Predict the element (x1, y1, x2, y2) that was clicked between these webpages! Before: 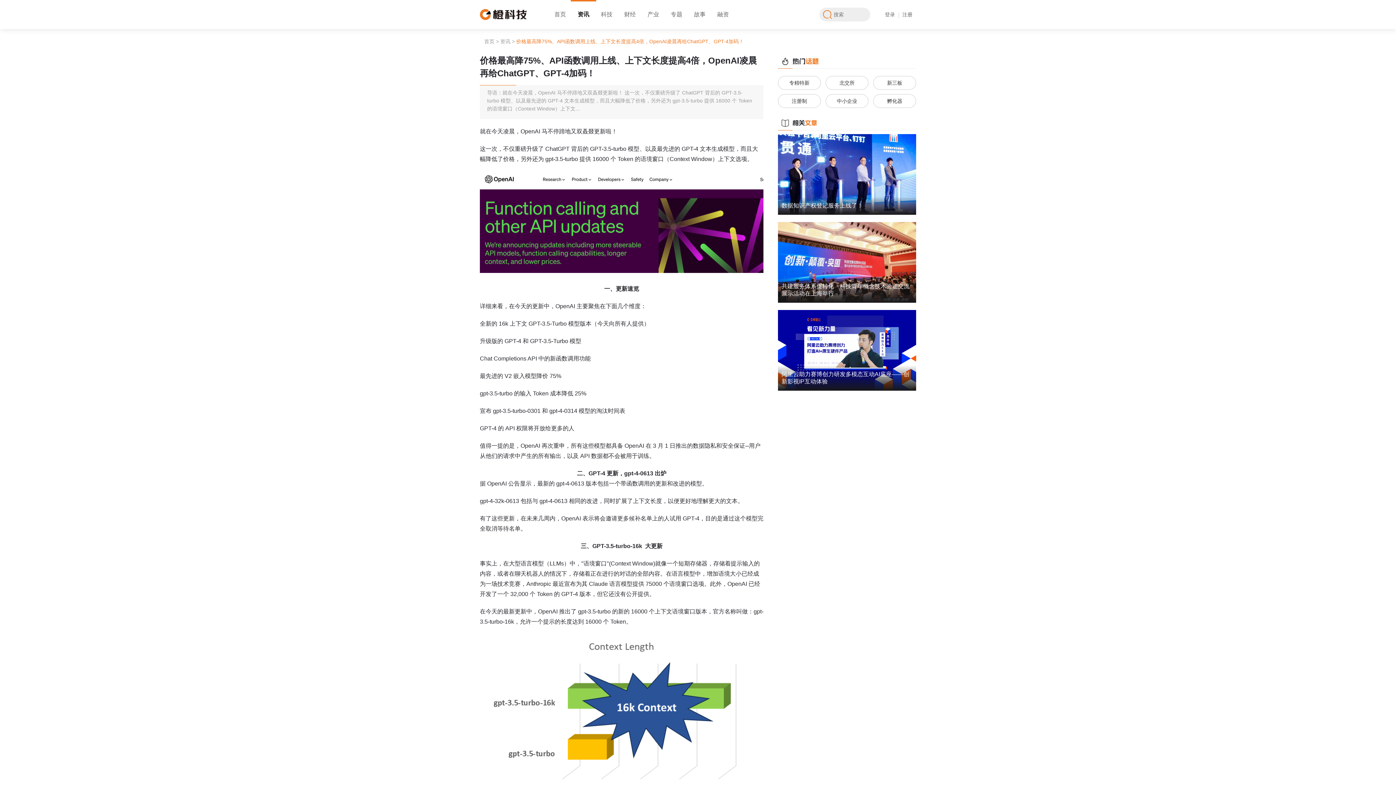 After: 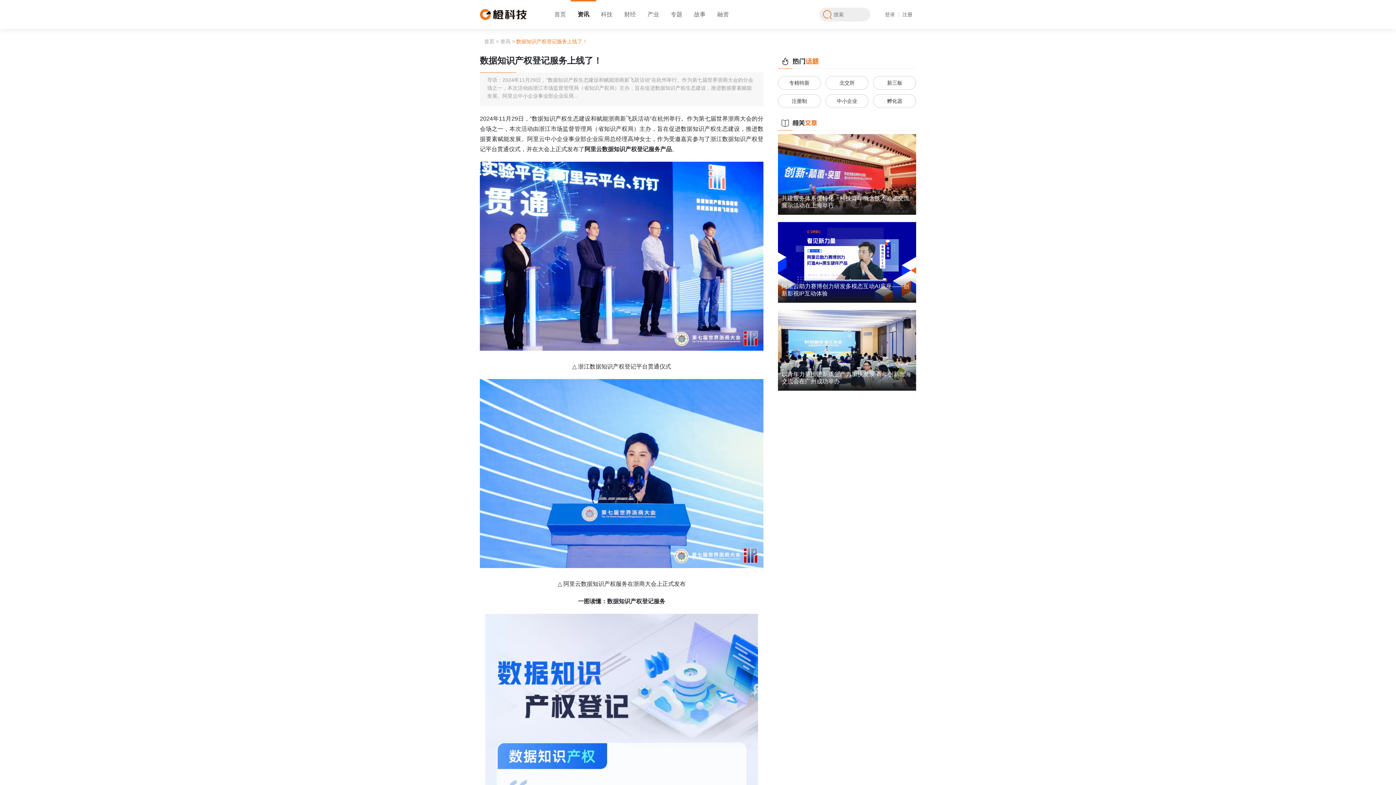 Action: label: 数据知识产权登记服务上线了！ bbox: (778, 134, 916, 214)